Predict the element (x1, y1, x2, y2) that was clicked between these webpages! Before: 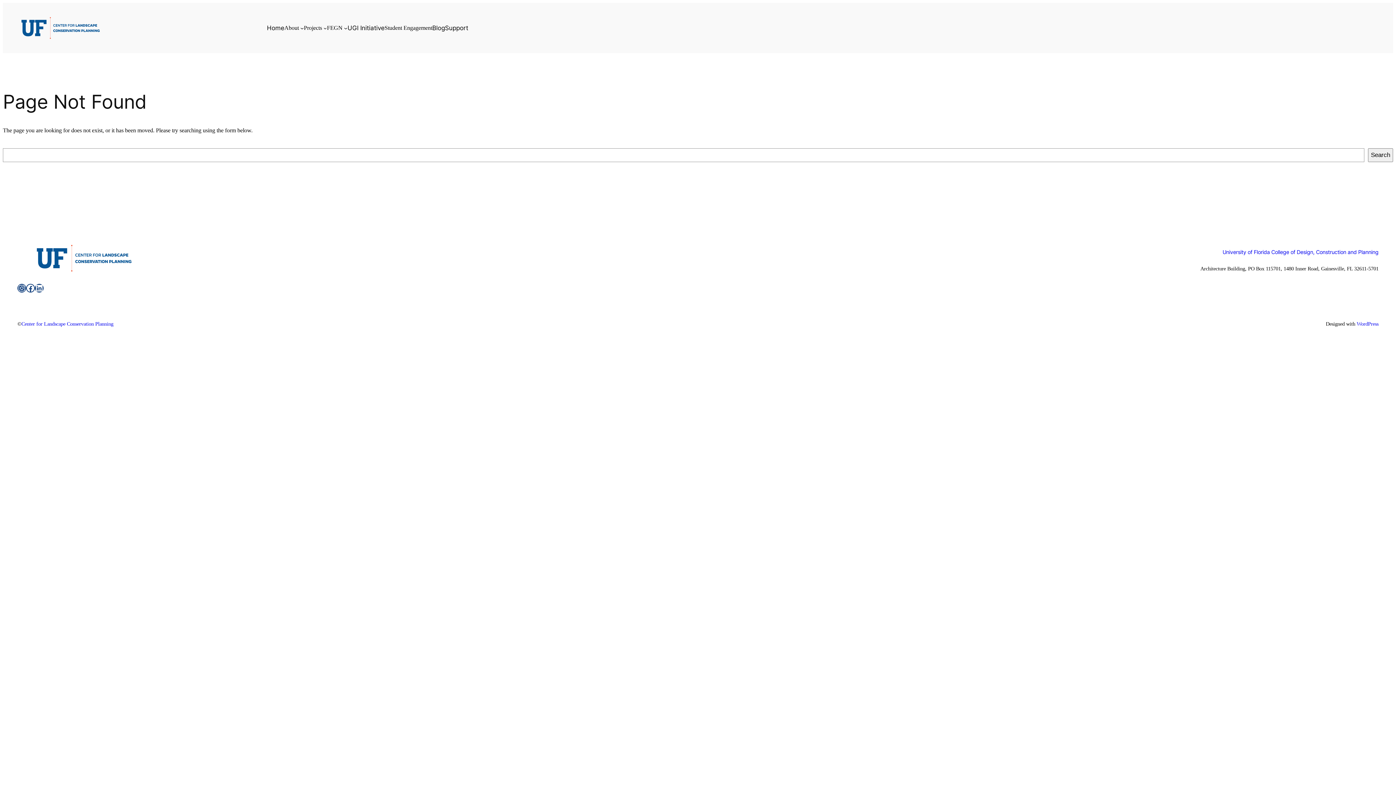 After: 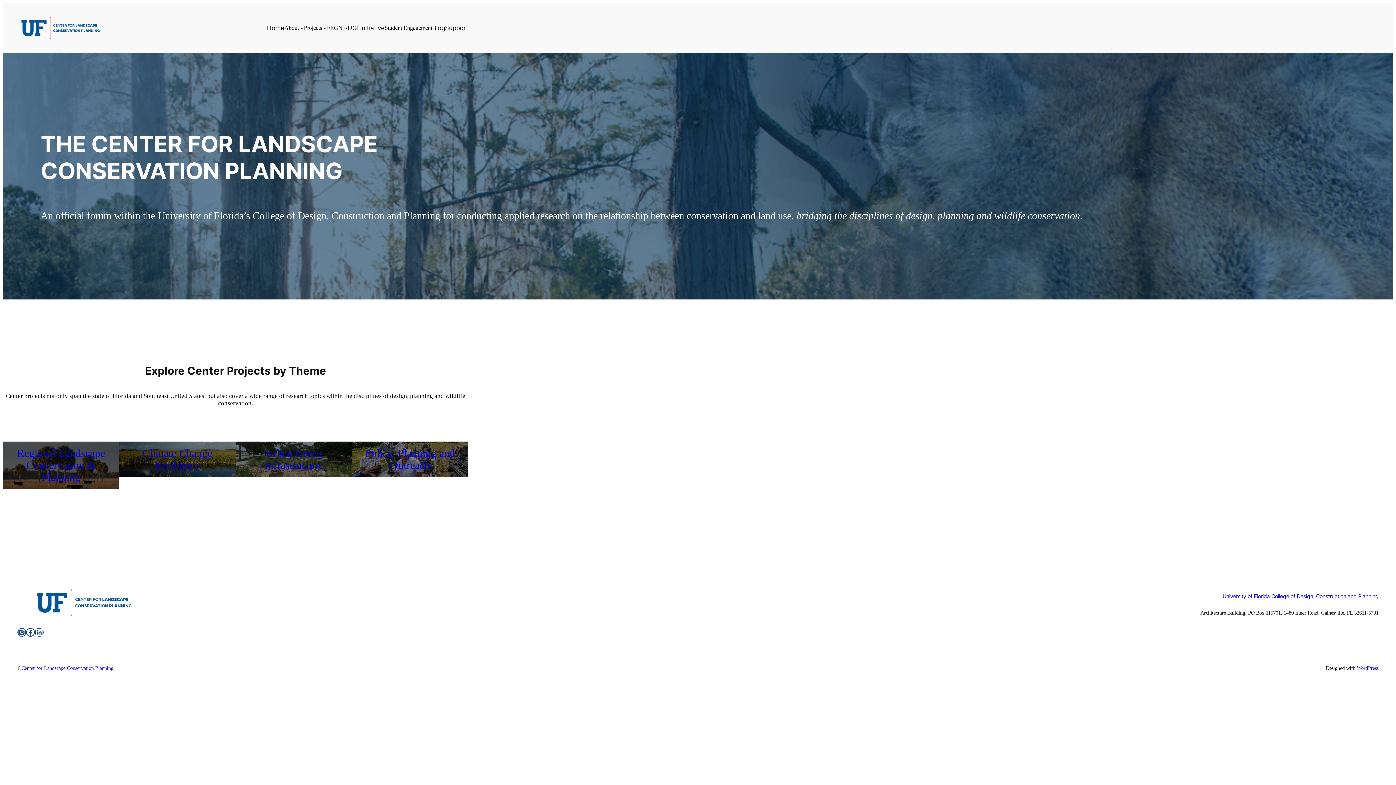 Action: bbox: (266, 24, 284, 31) label: Home